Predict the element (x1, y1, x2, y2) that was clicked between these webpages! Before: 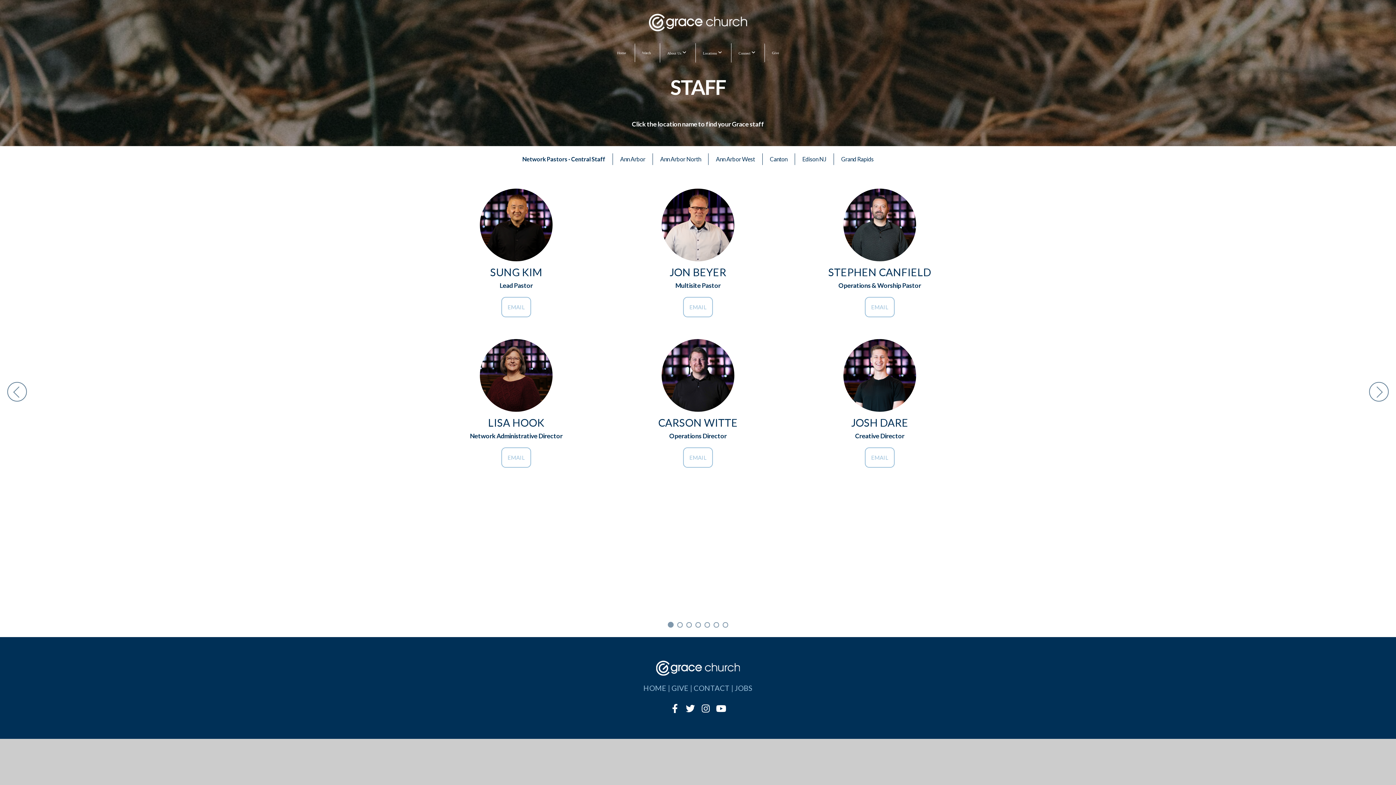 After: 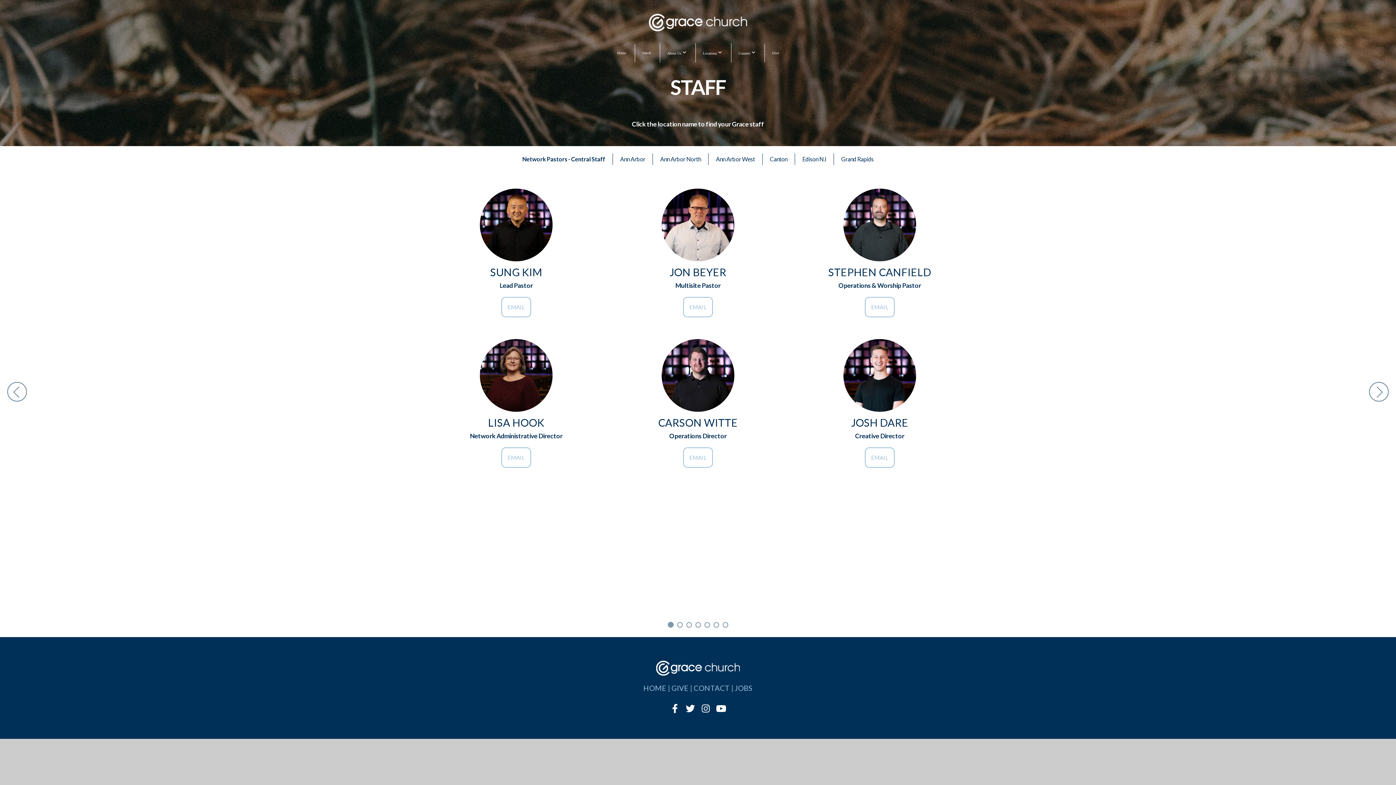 Action: bbox: (699, 702, 712, 715)